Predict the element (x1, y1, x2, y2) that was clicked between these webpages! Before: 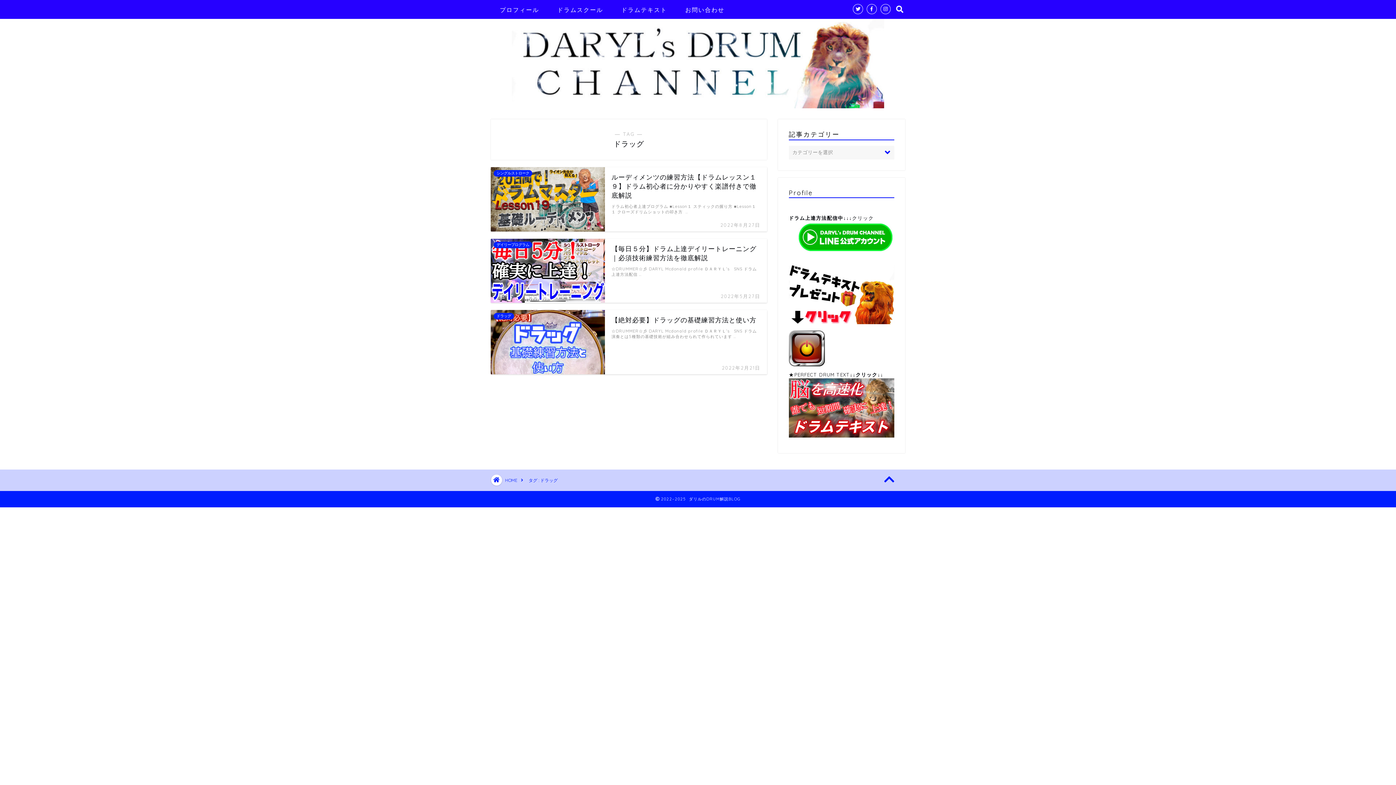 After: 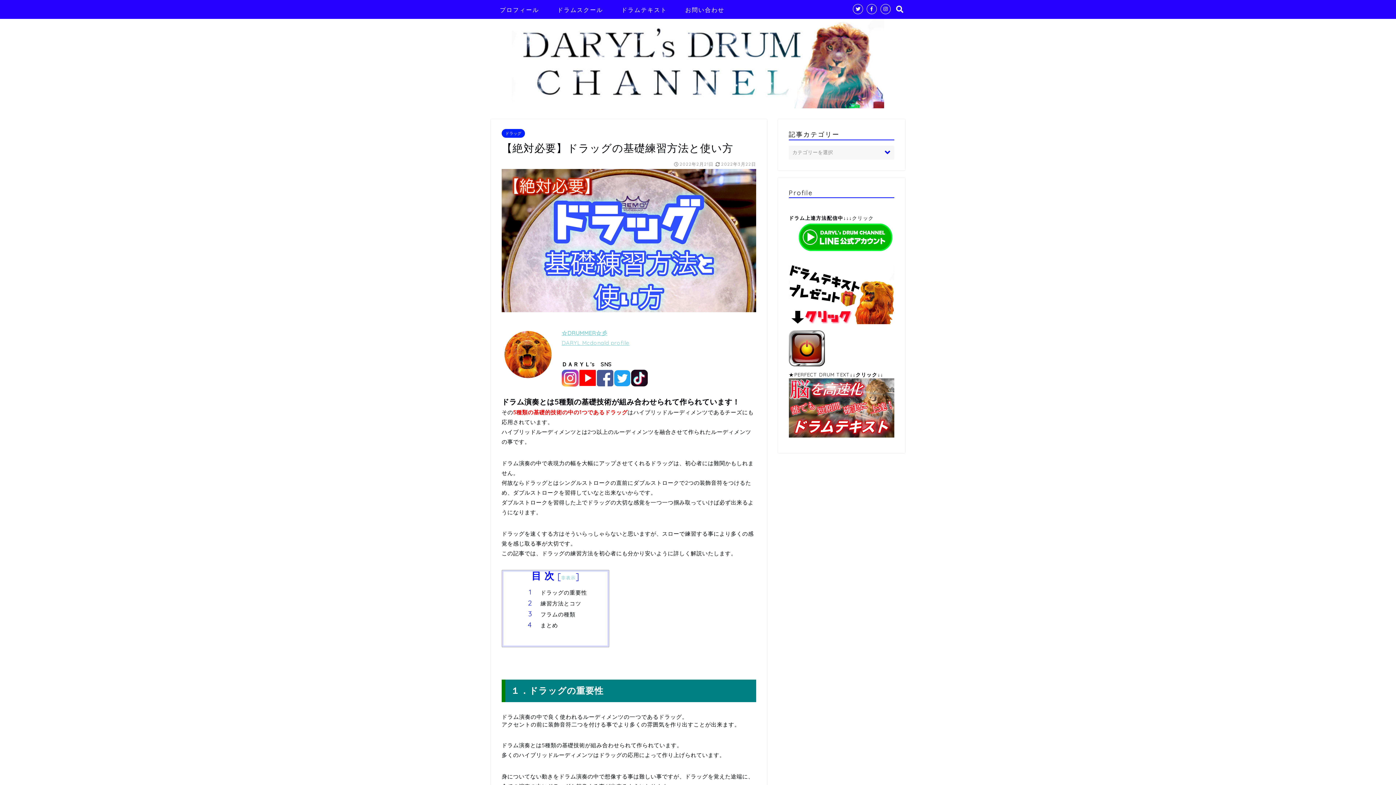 Action: label: ドラッグ
【絶対必要】ドラッグの基礎練習方法と使い方
2022年2月21日
☆DRUMMER☆彡 DARYL Mcdonald profile ＤＡＲＹＬ’s　SNS ドラム演奏とは5種類の基礎技術が組み合わせられて作られています … bbox: (490, 310, 767, 374)